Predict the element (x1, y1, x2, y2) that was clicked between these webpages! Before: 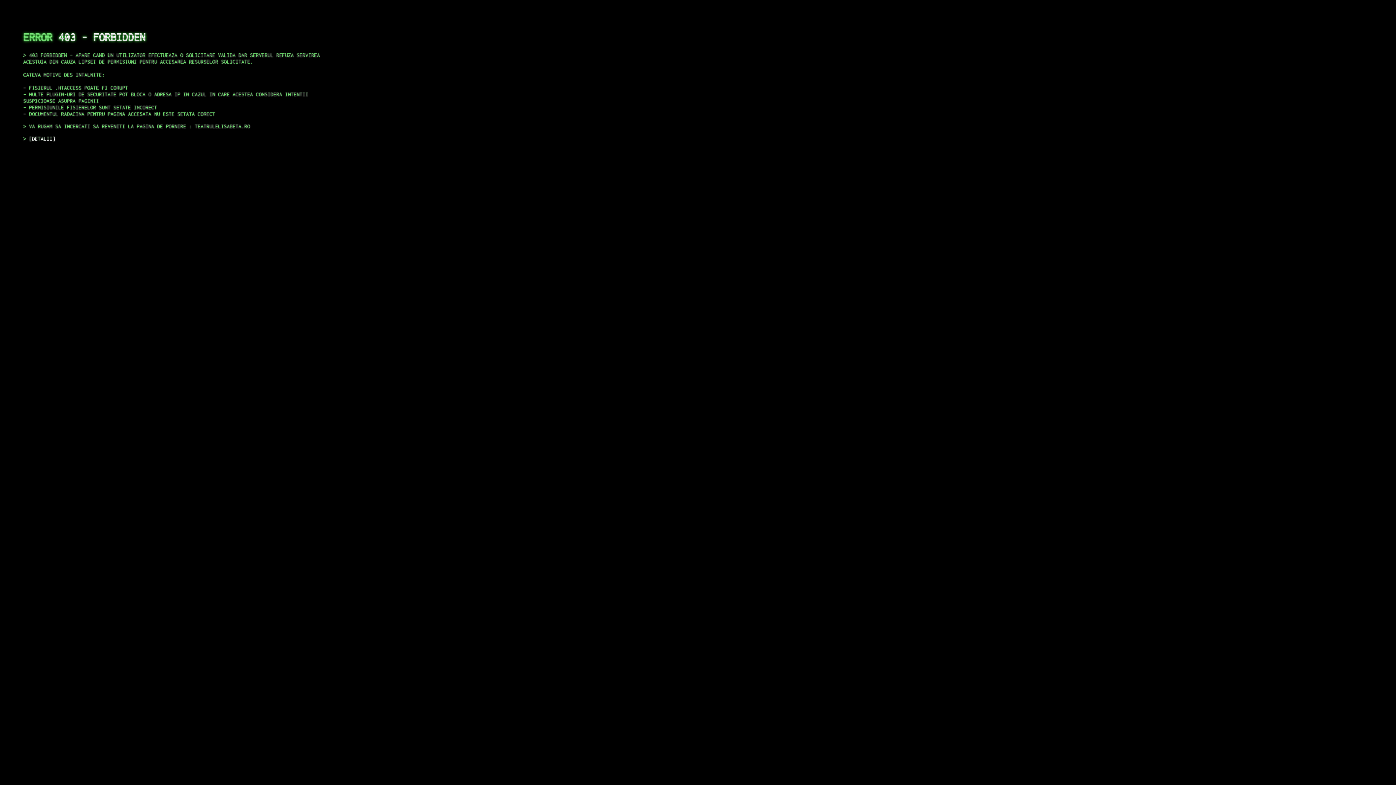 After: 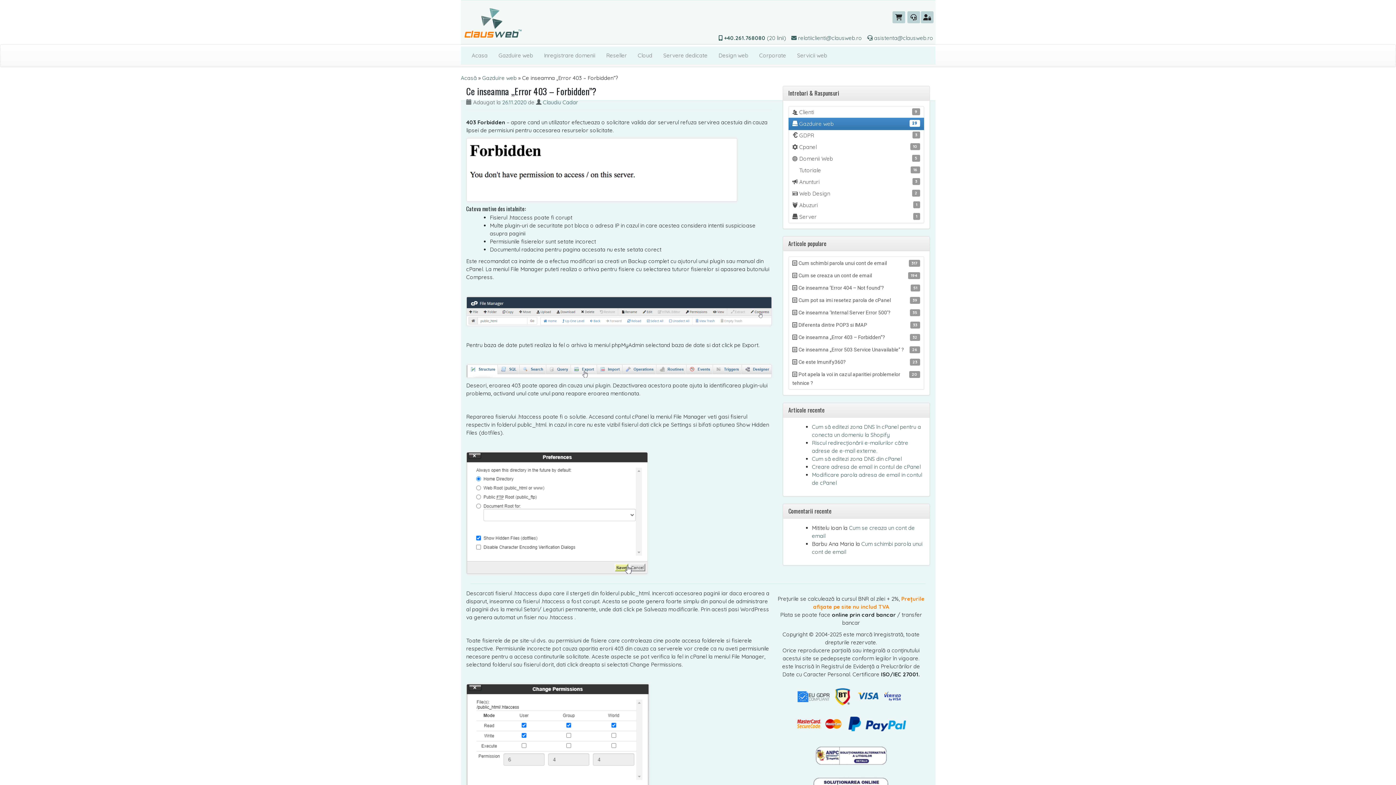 Action: label: DETALII bbox: (29, 135, 55, 141)